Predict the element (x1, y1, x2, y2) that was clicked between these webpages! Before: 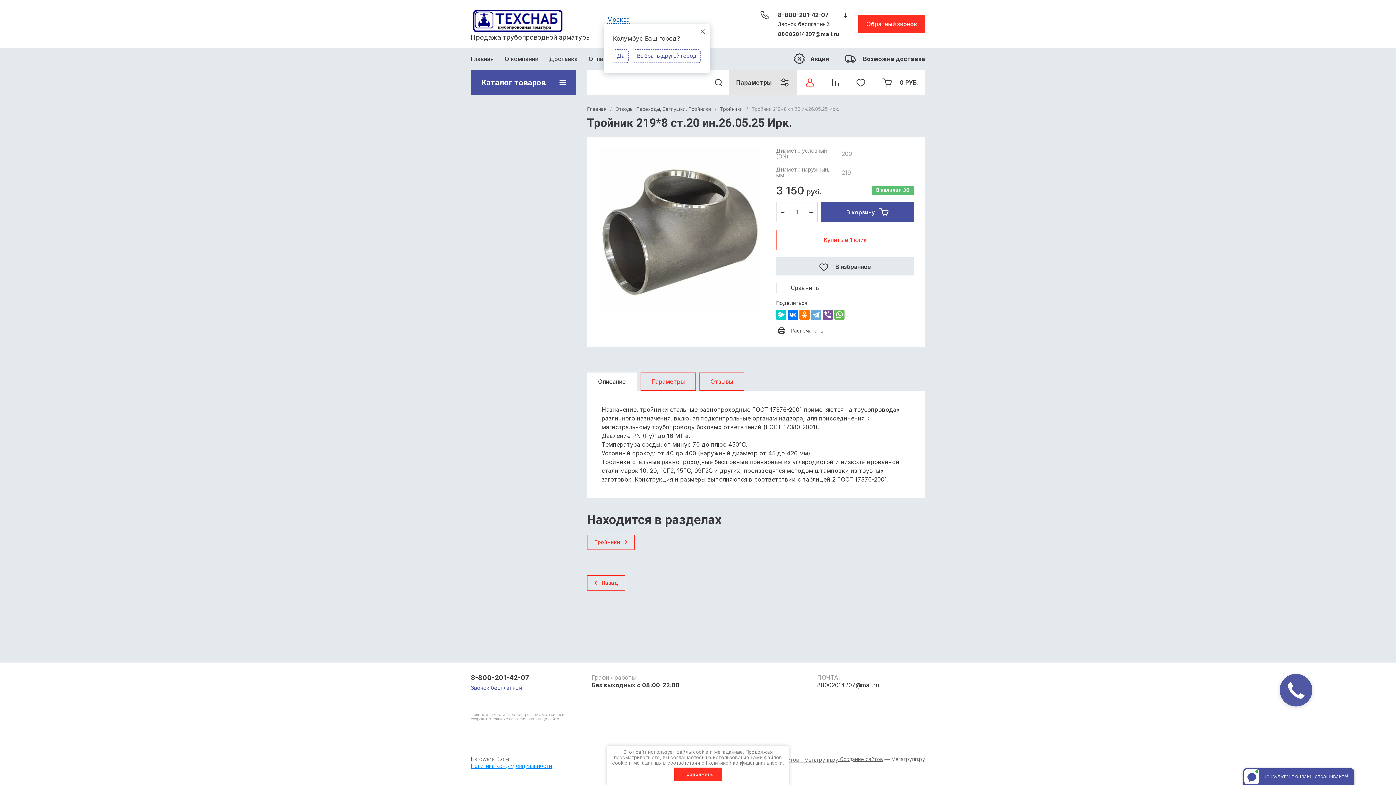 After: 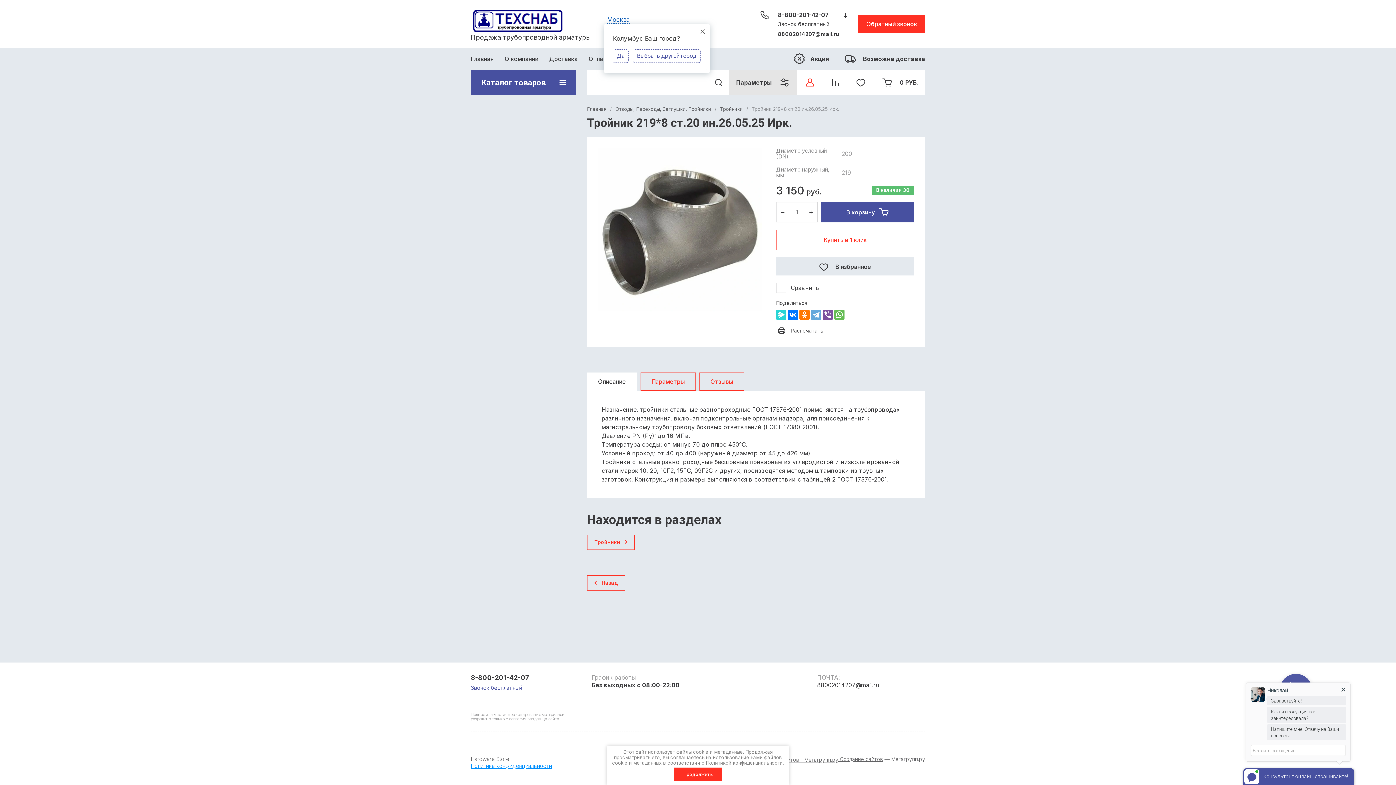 Action: bbox: (776, 309, 786, 320)